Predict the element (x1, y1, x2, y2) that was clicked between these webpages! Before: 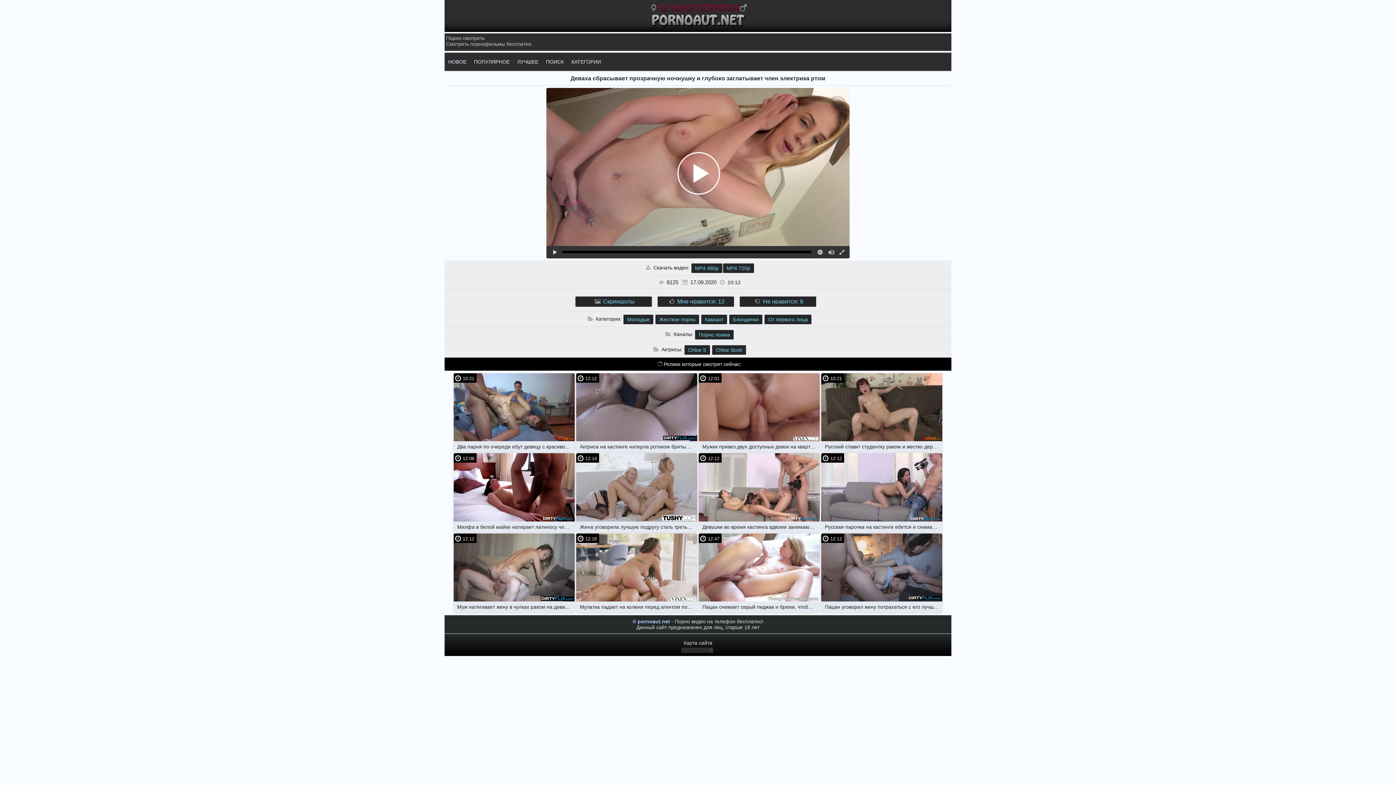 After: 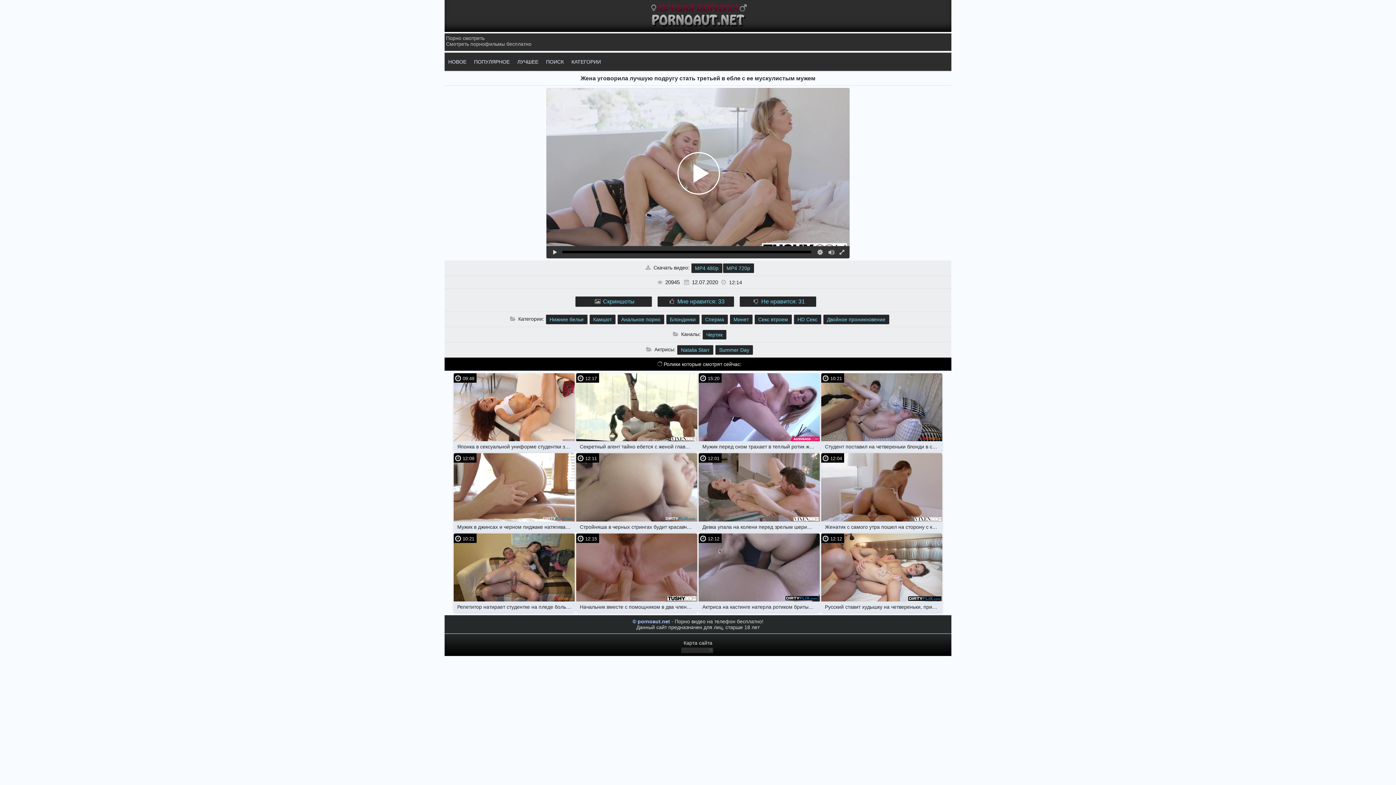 Action: label: 12:14 bbox: (576, 453, 697, 521)